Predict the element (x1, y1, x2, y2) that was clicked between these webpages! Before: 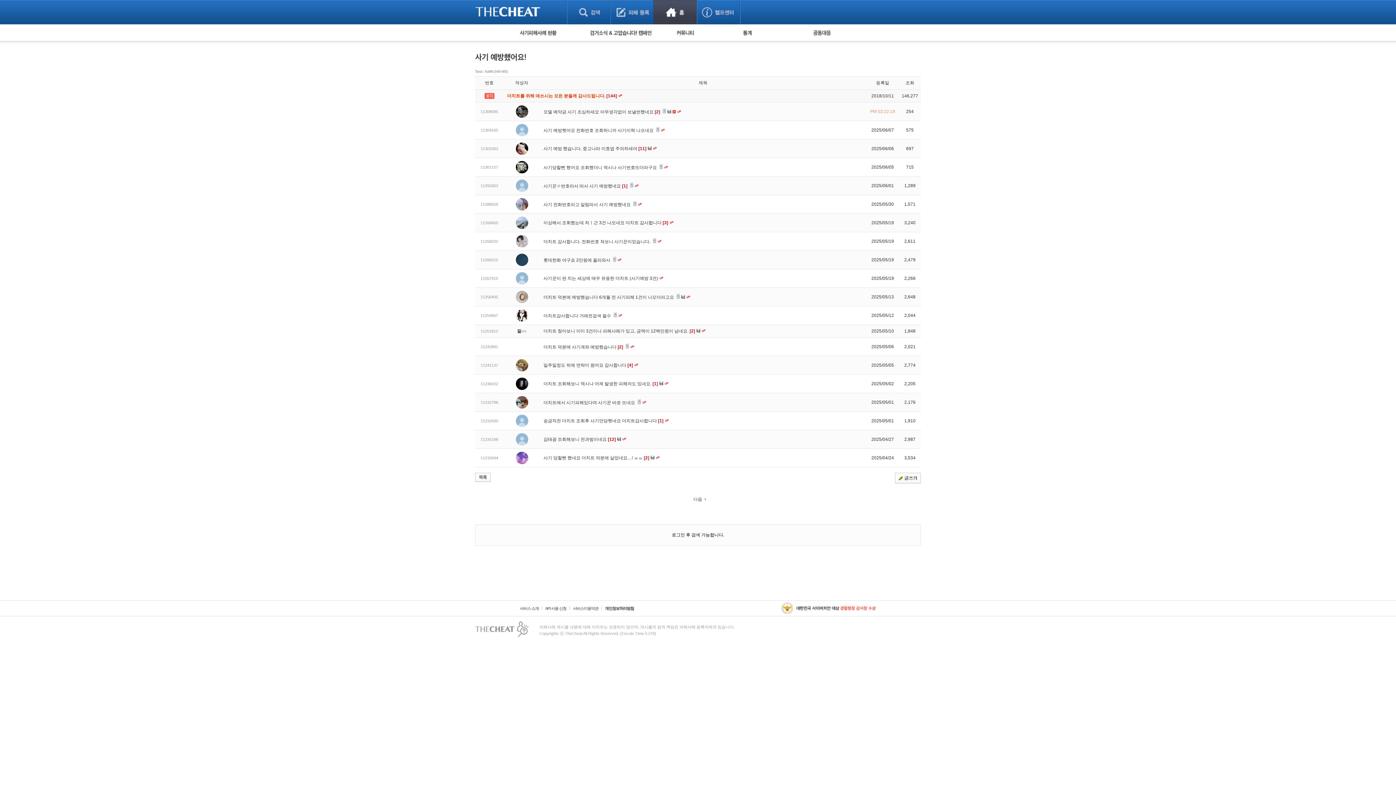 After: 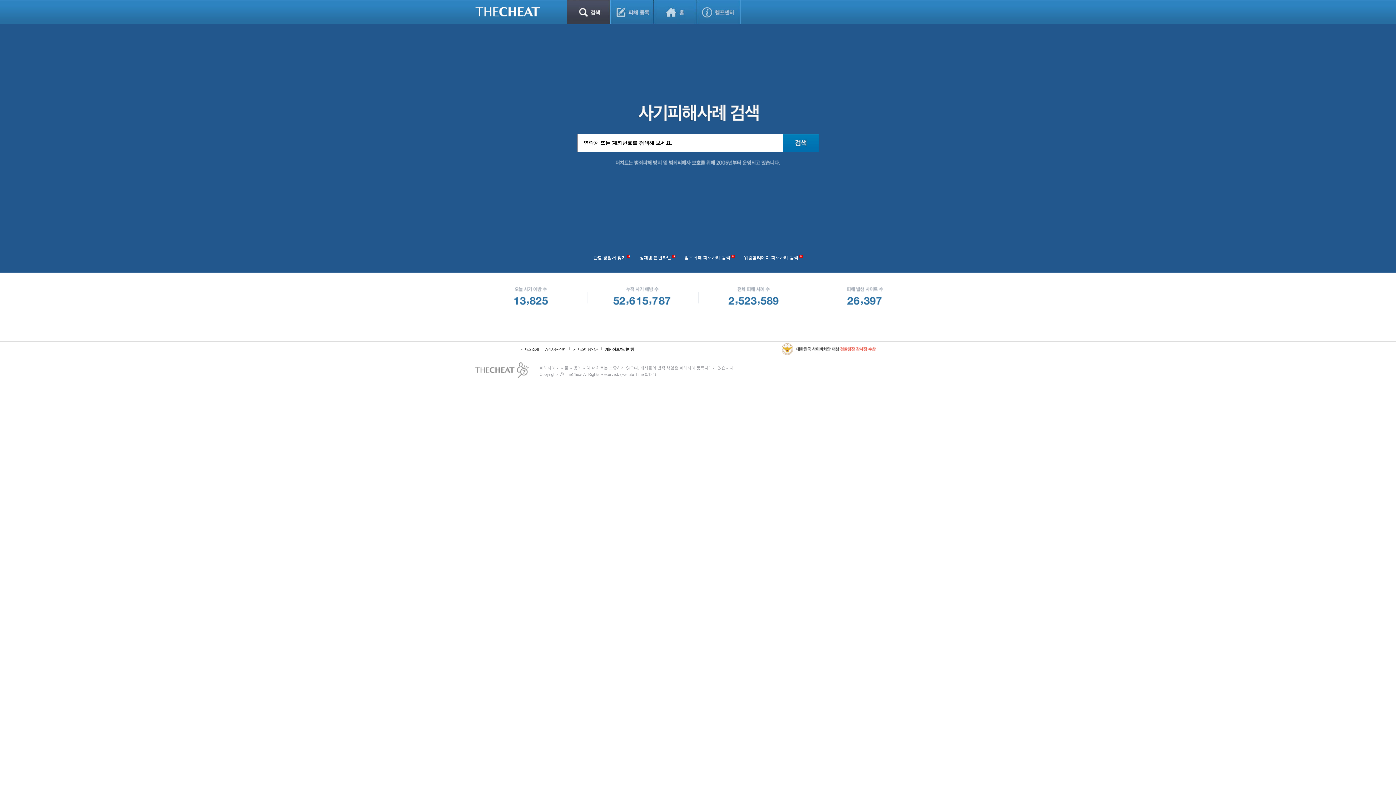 Action: bbox: (475, 8, 540, 13)